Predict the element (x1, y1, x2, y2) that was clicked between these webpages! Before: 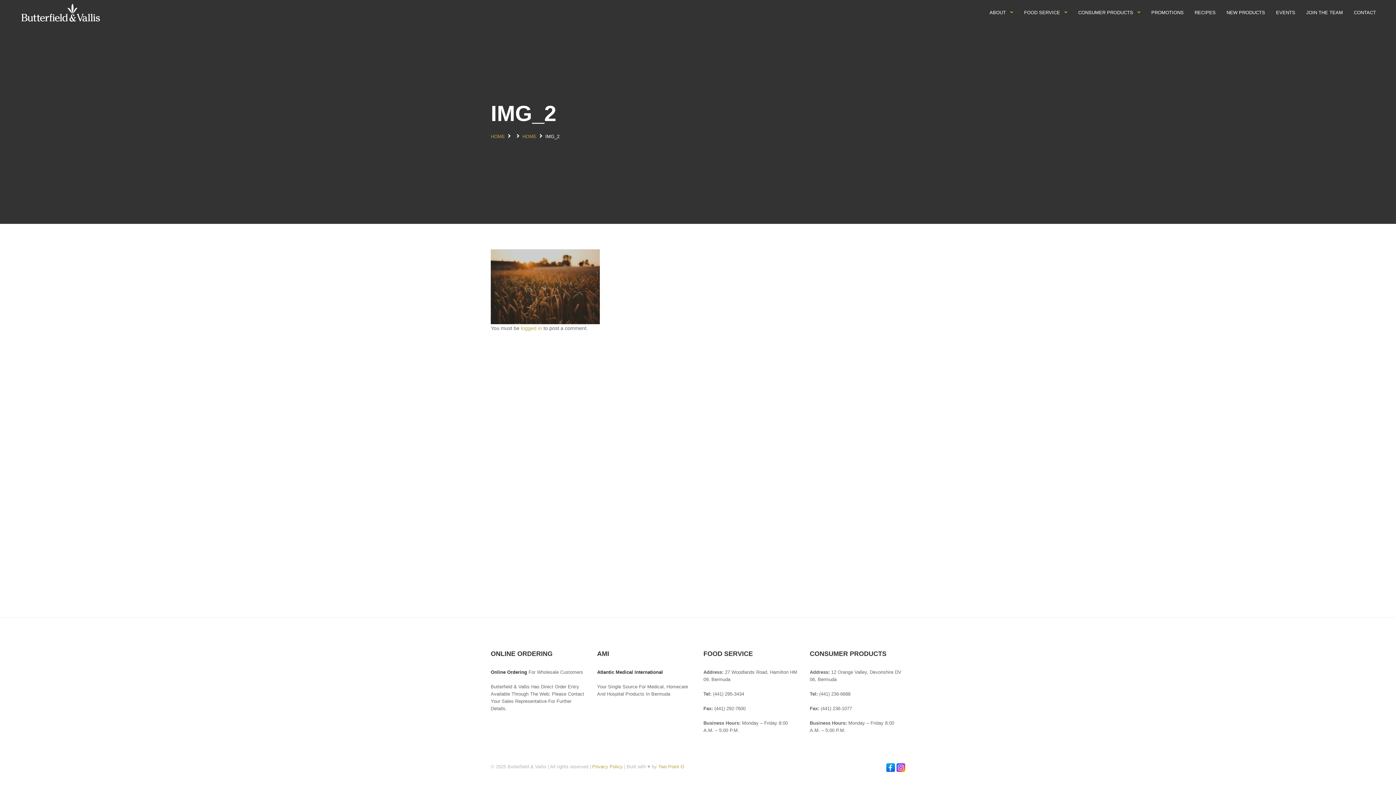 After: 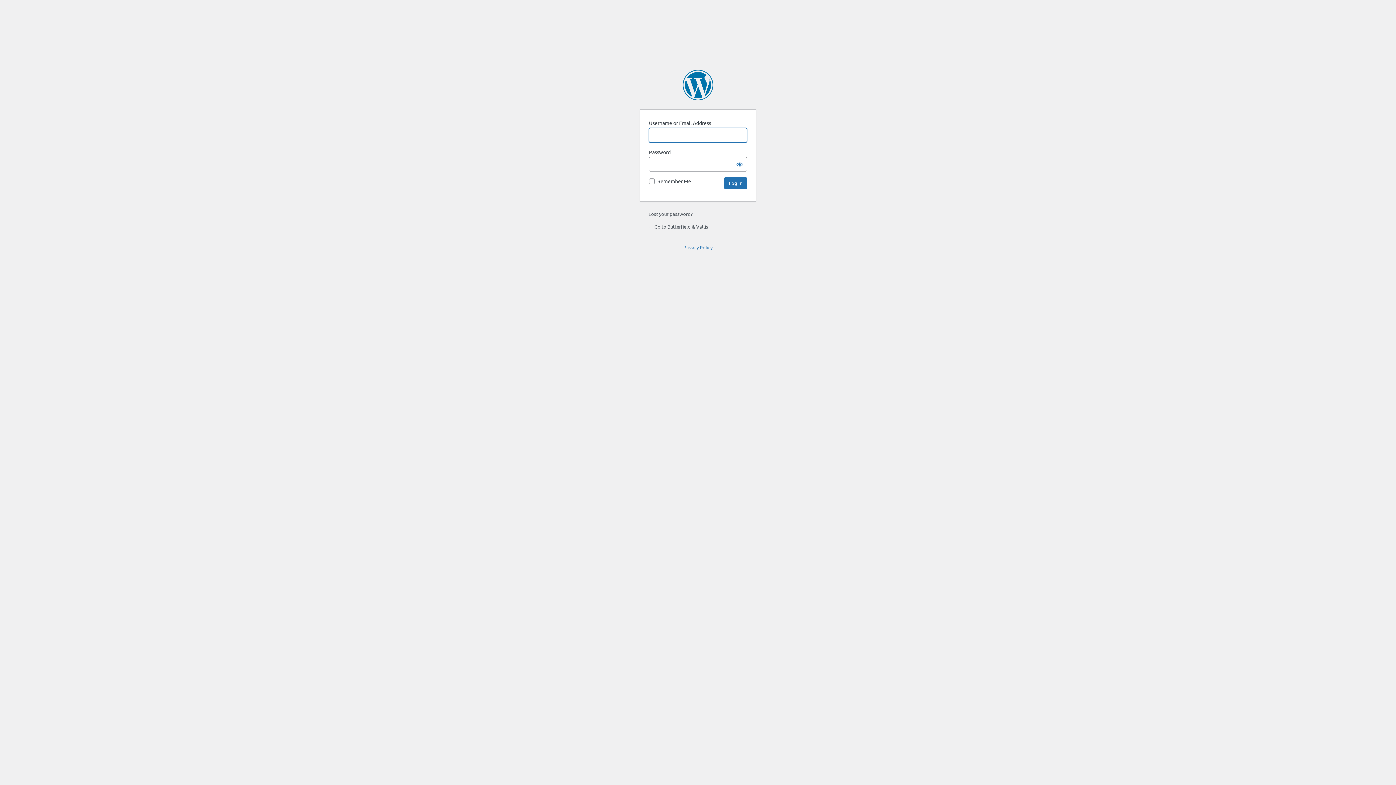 Action: bbox: (521, 325, 542, 331) label: logged in